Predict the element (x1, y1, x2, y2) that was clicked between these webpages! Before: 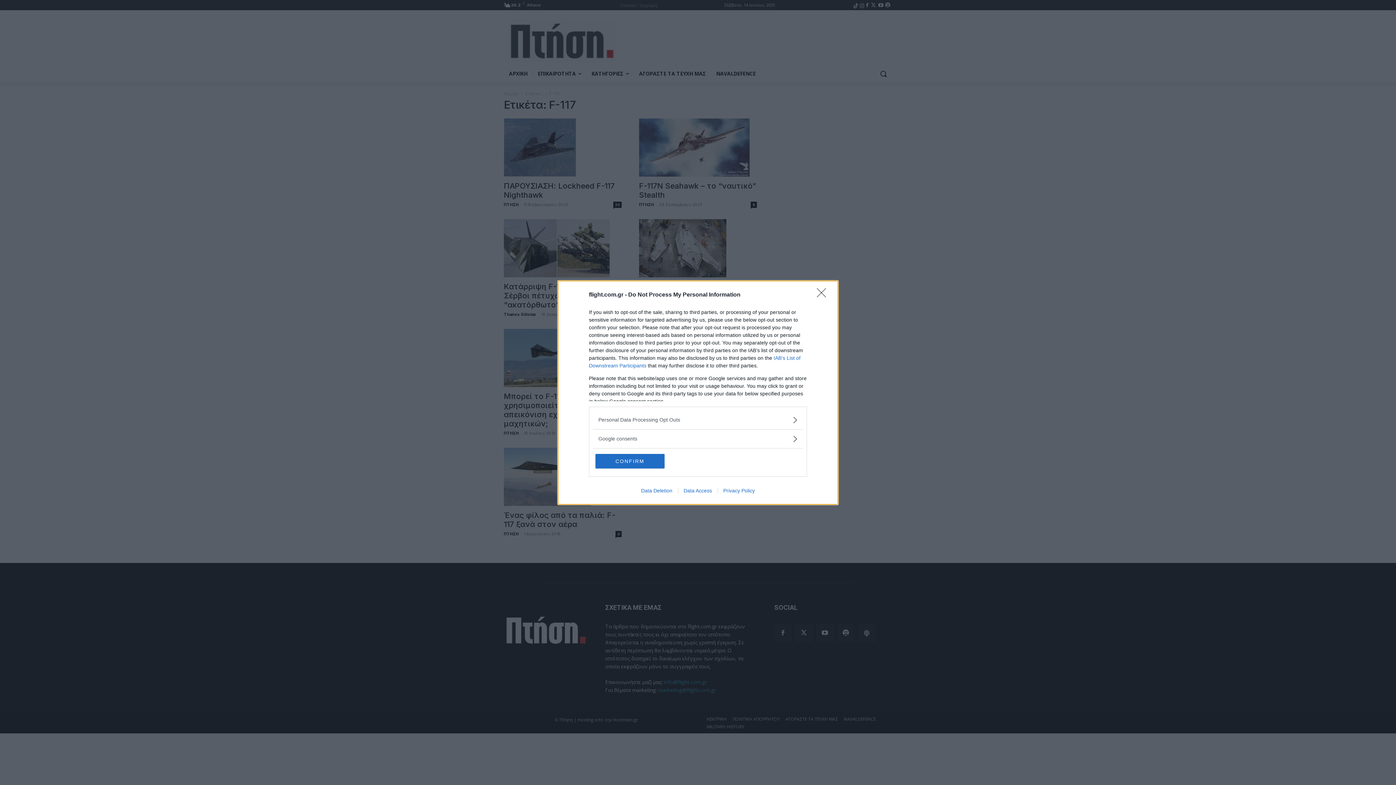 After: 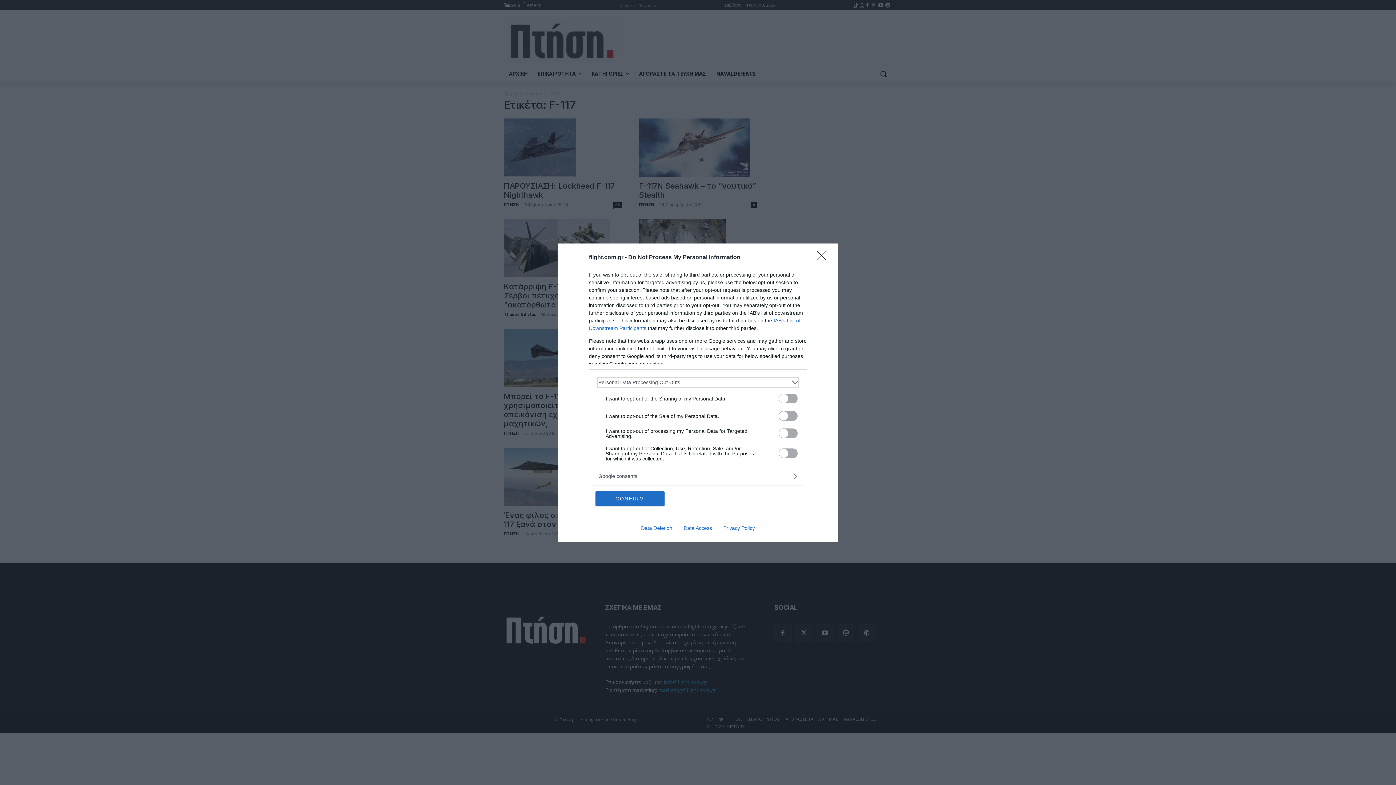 Action: bbox: (598, 416, 797, 423) label: Opt-Outs